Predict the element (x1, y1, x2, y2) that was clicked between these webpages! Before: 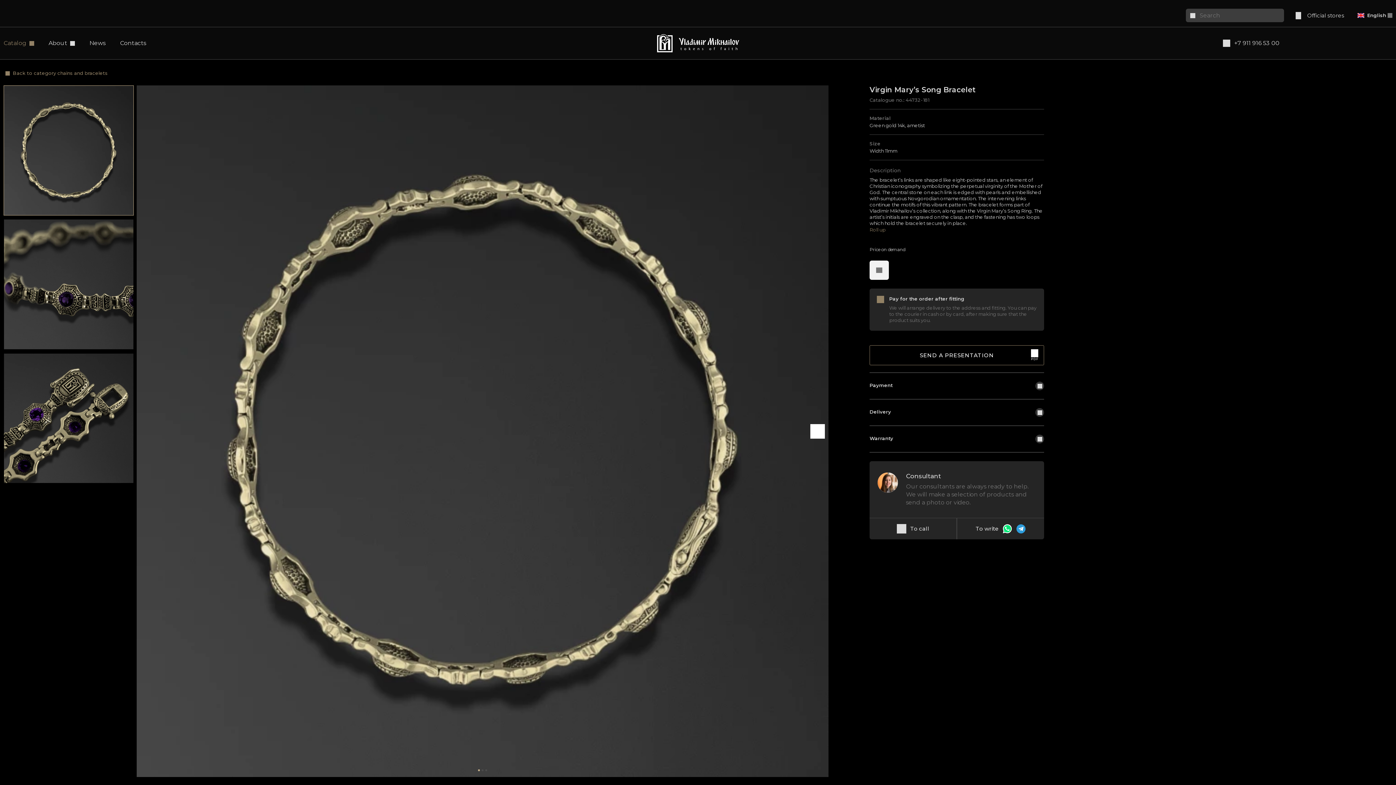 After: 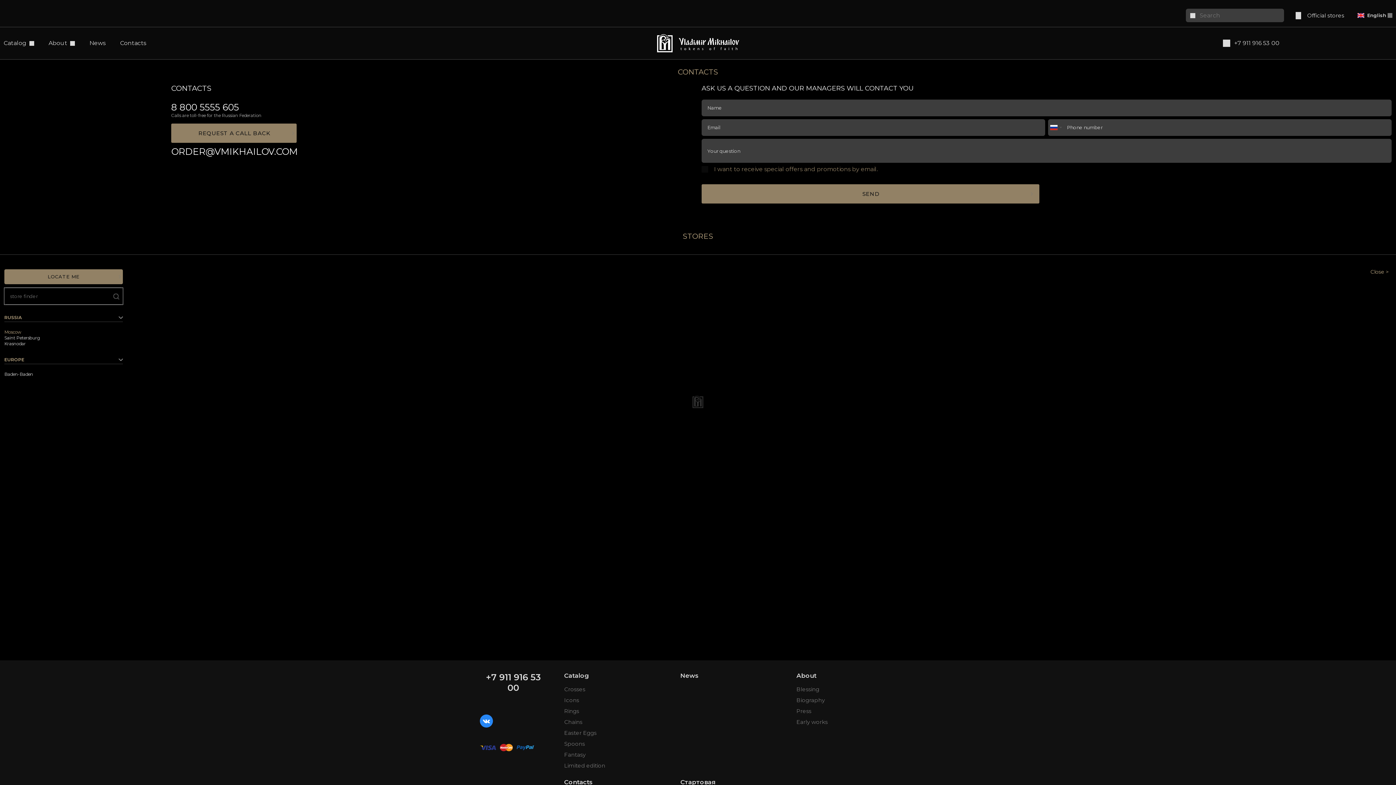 Action: bbox: (120, 40, 146, 46) label: Contacts